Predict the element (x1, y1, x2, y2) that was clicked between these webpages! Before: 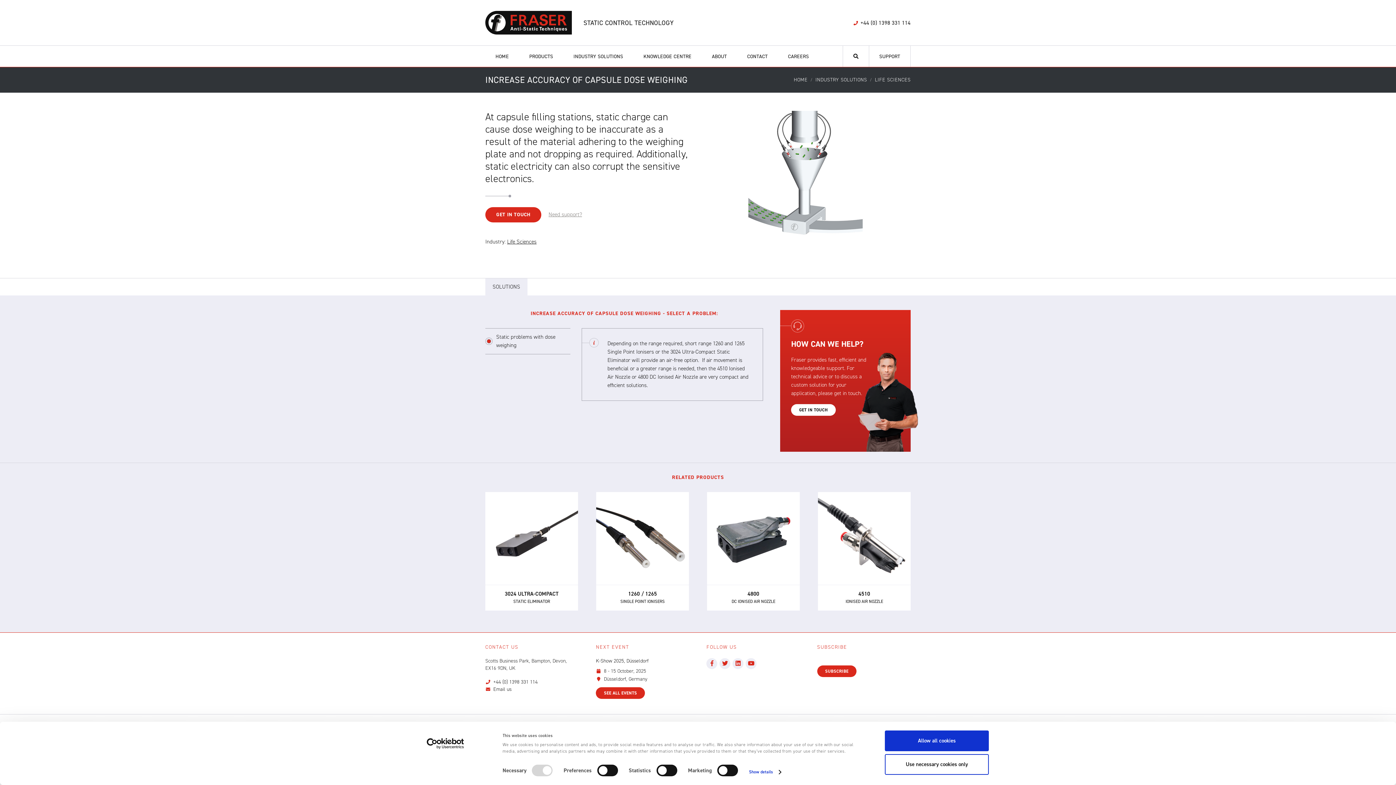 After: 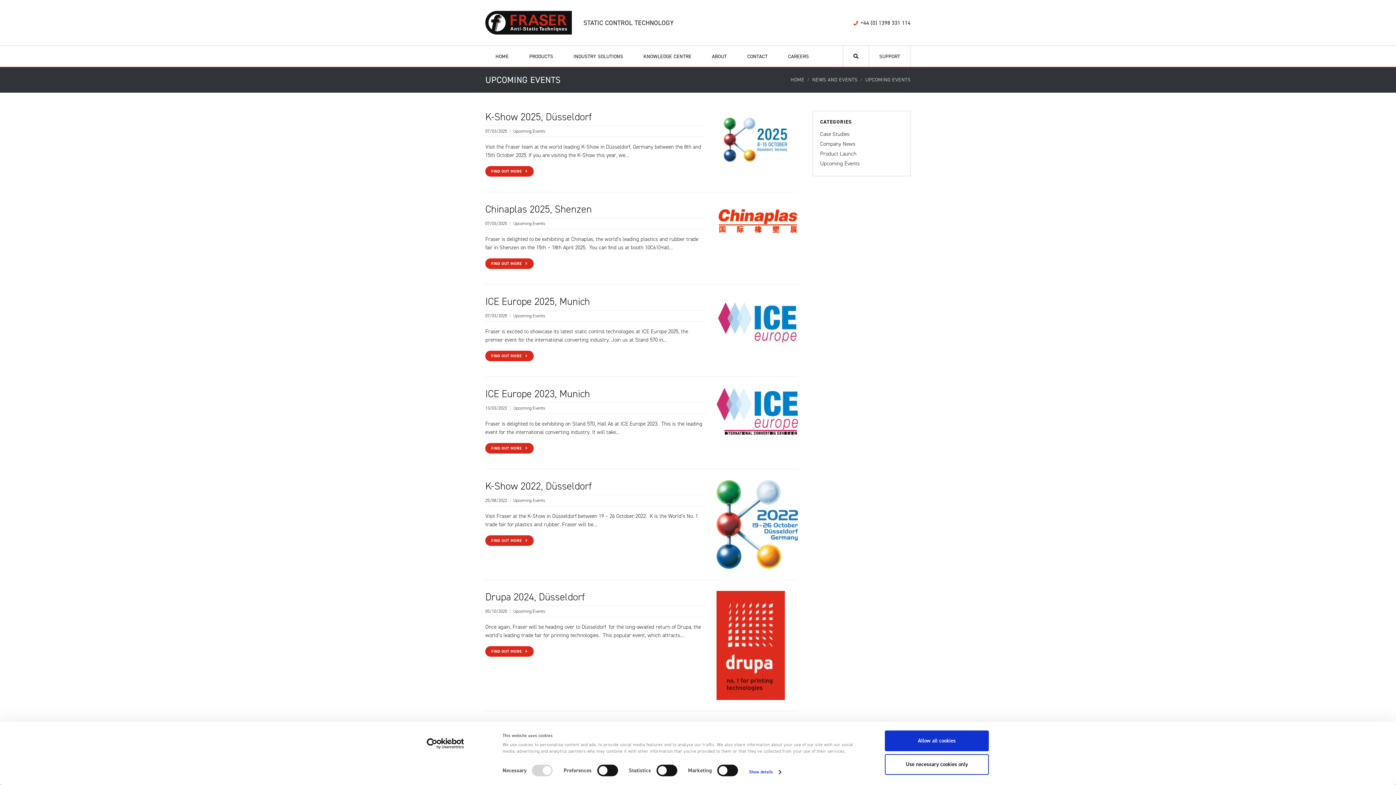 Action: bbox: (596, 687, 645, 699) label: SEE ALL EVENTS